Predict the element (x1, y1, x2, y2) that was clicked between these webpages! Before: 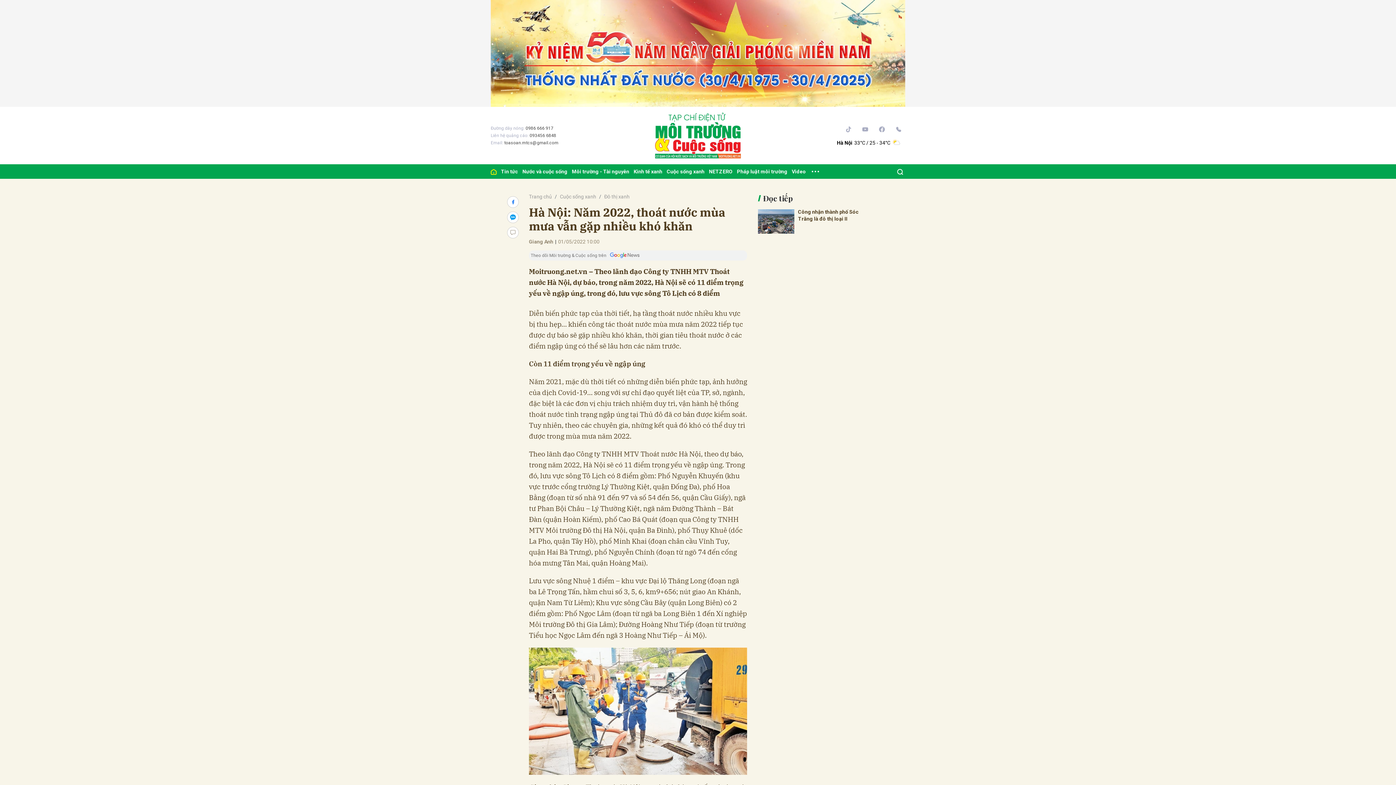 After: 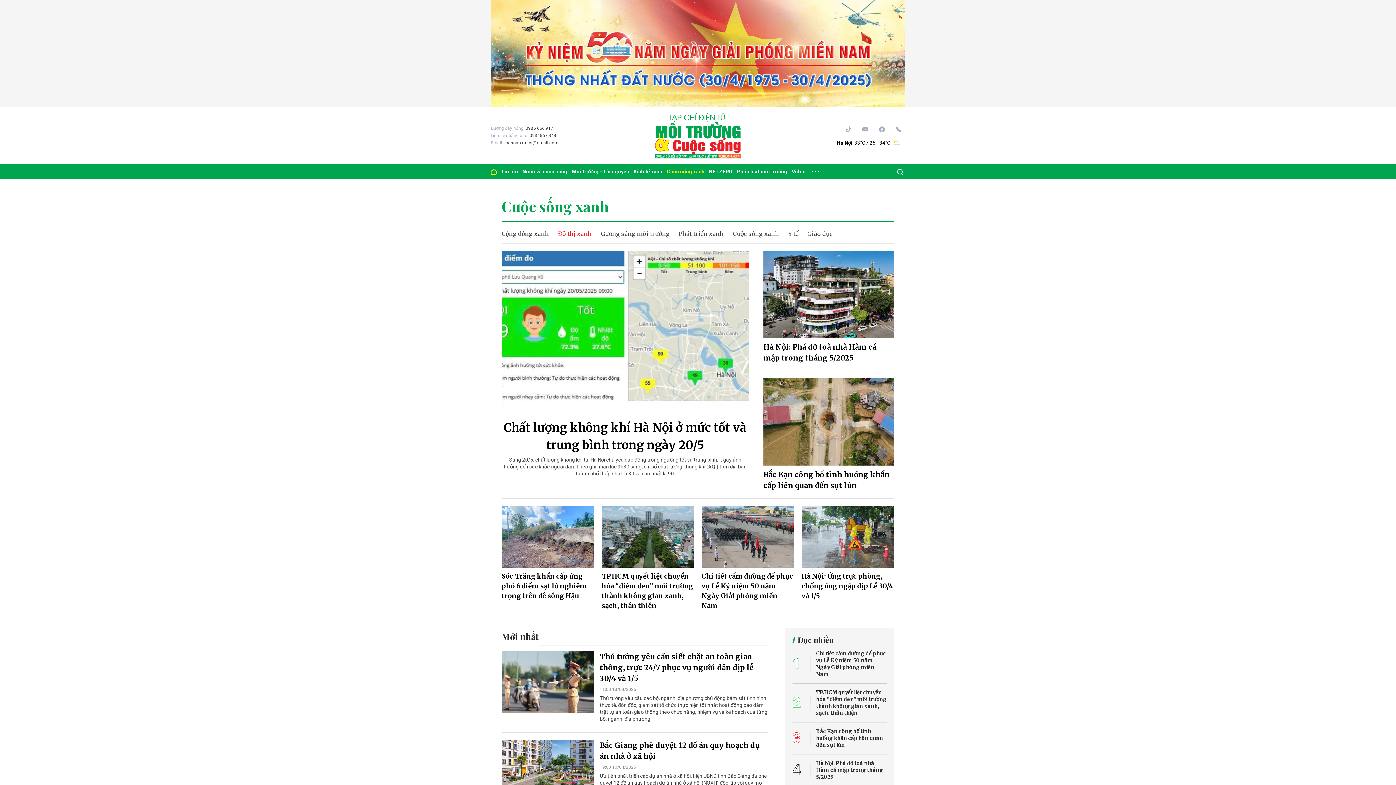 Action: bbox: (604, 193, 629, 199) label: Đô thị xanh